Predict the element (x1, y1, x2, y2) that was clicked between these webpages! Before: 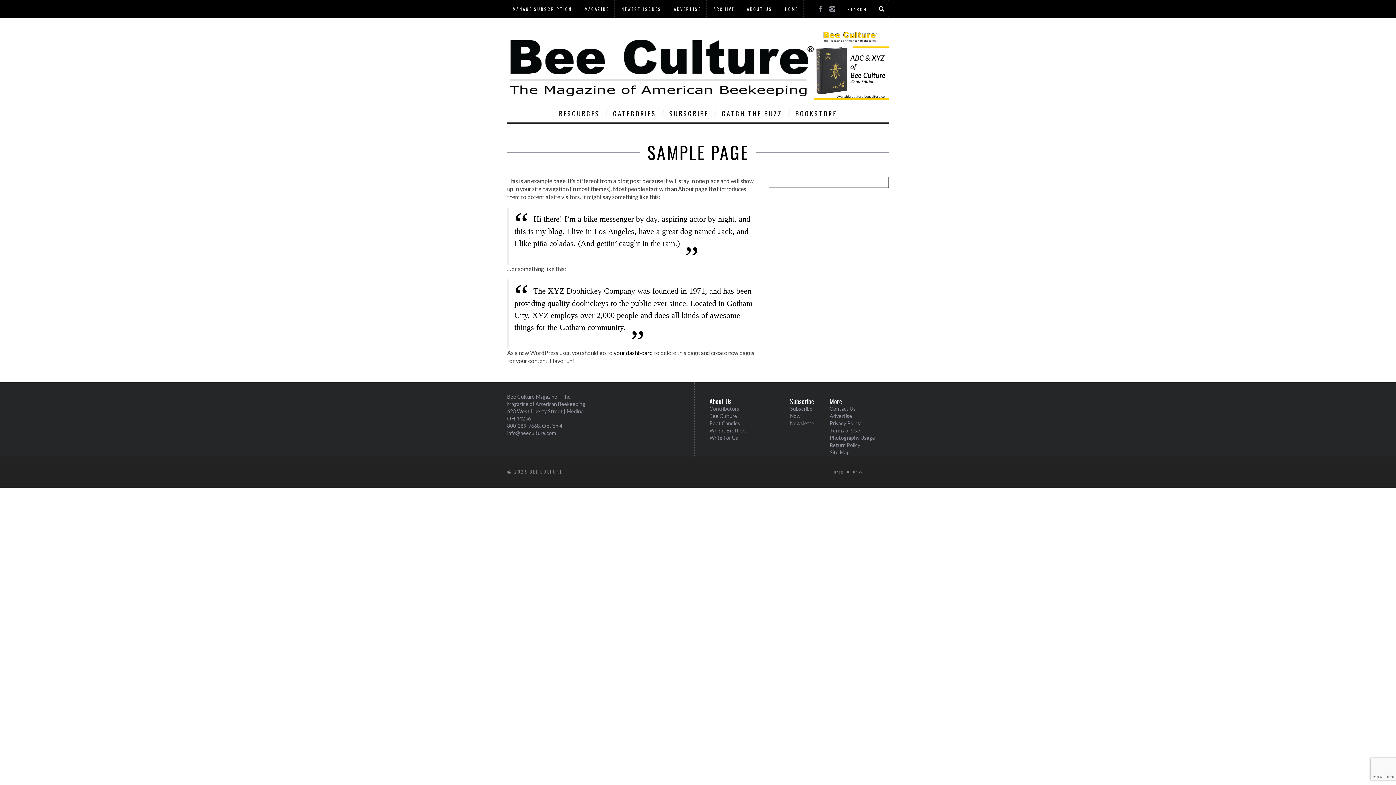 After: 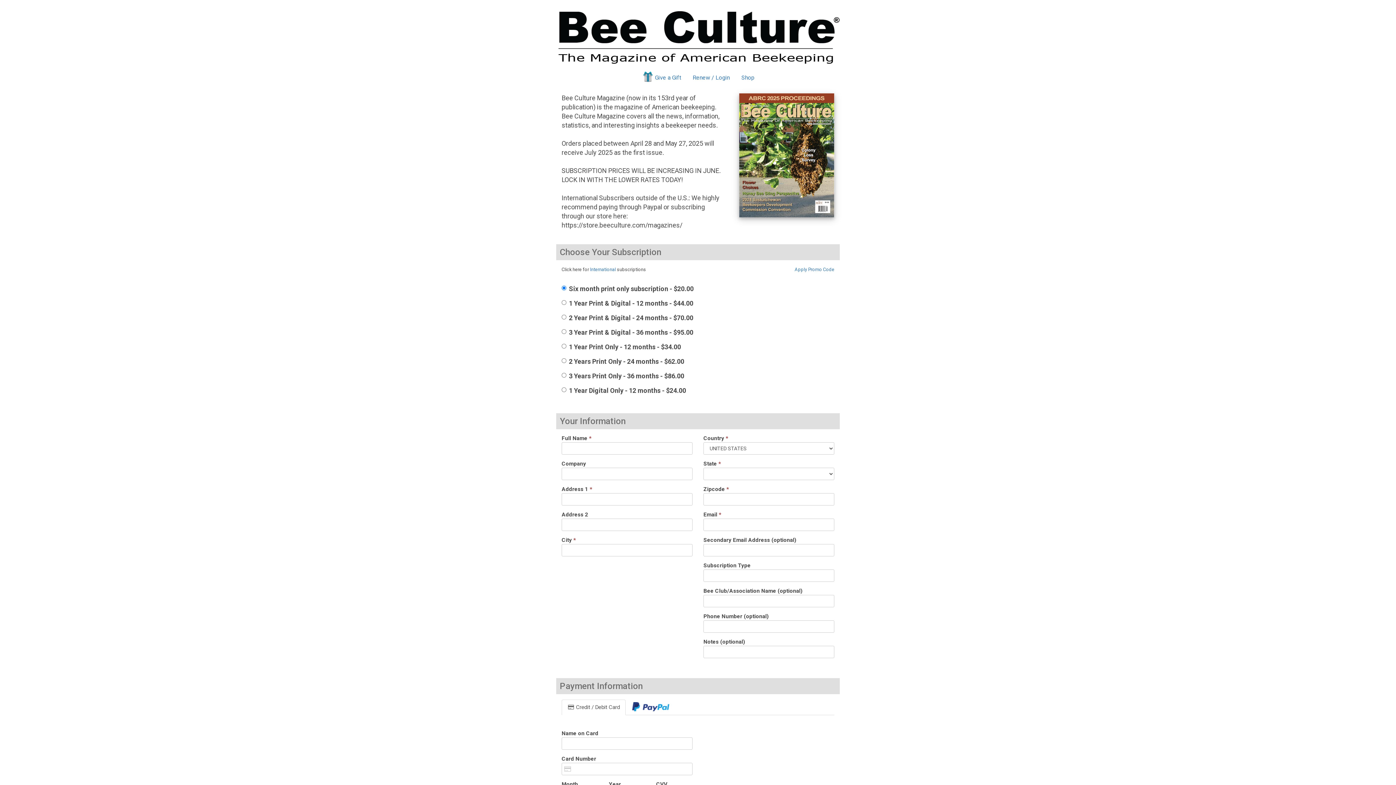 Action: bbox: (664, 104, 714, 122) label: SUBSCRIBE